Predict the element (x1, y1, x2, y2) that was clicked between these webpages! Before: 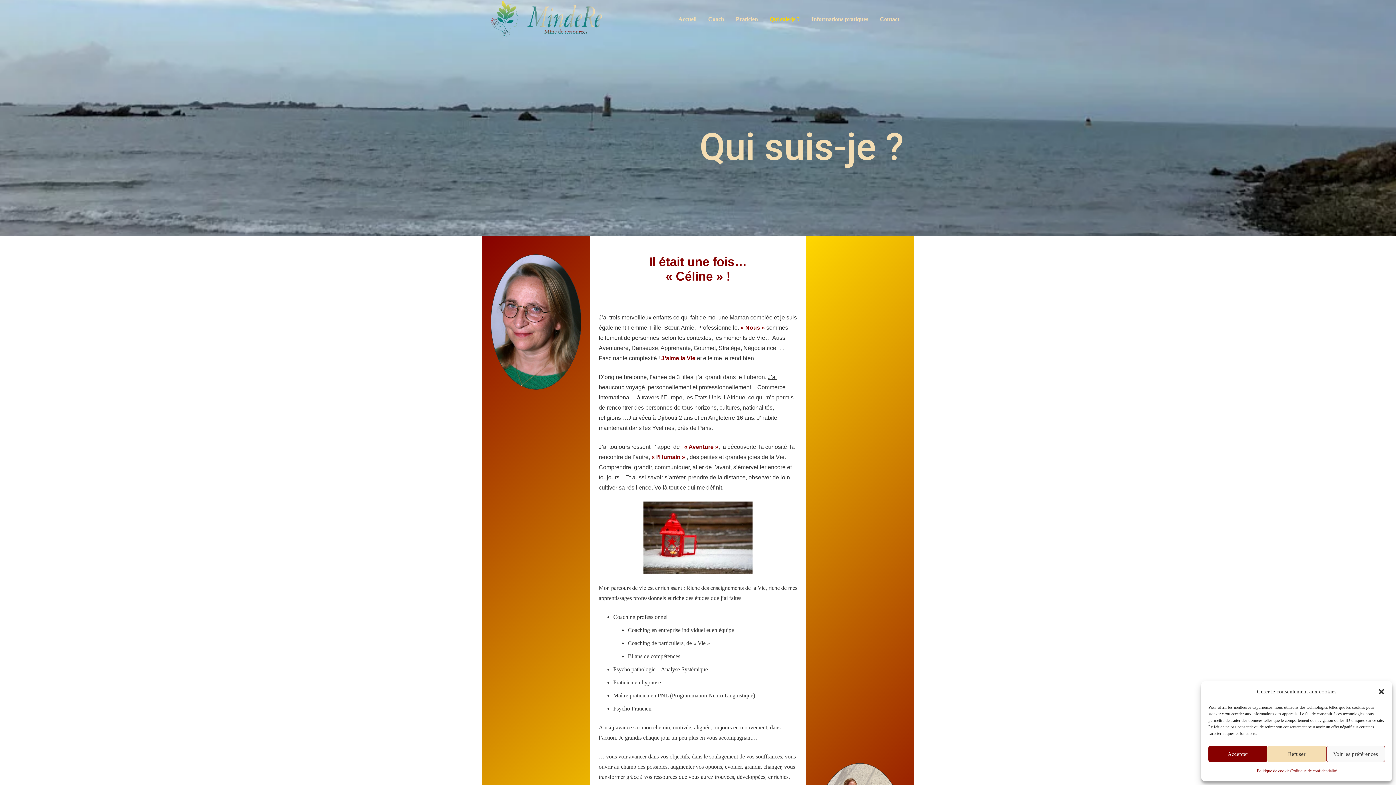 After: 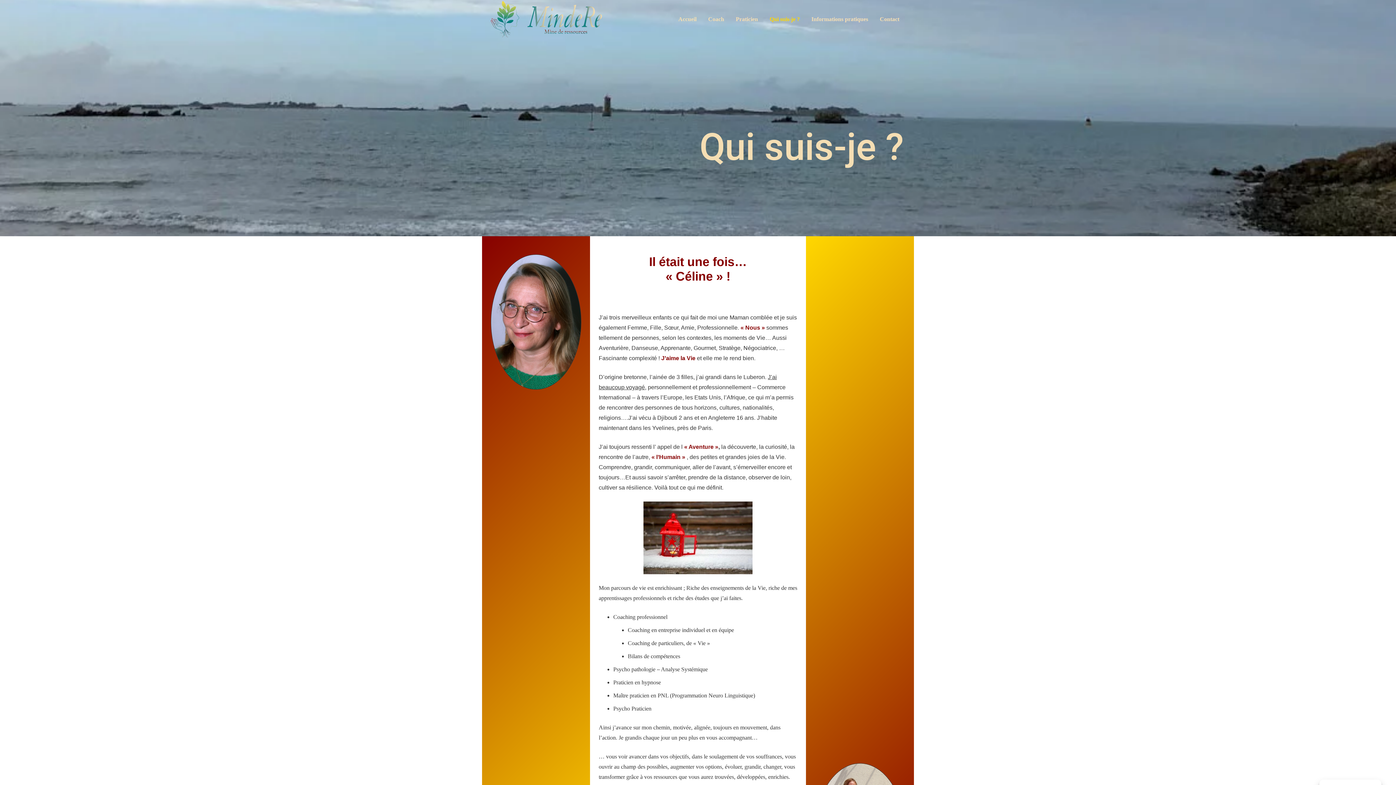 Action: label: Fermer la boîte de dialogue bbox: (1378, 688, 1385, 695)